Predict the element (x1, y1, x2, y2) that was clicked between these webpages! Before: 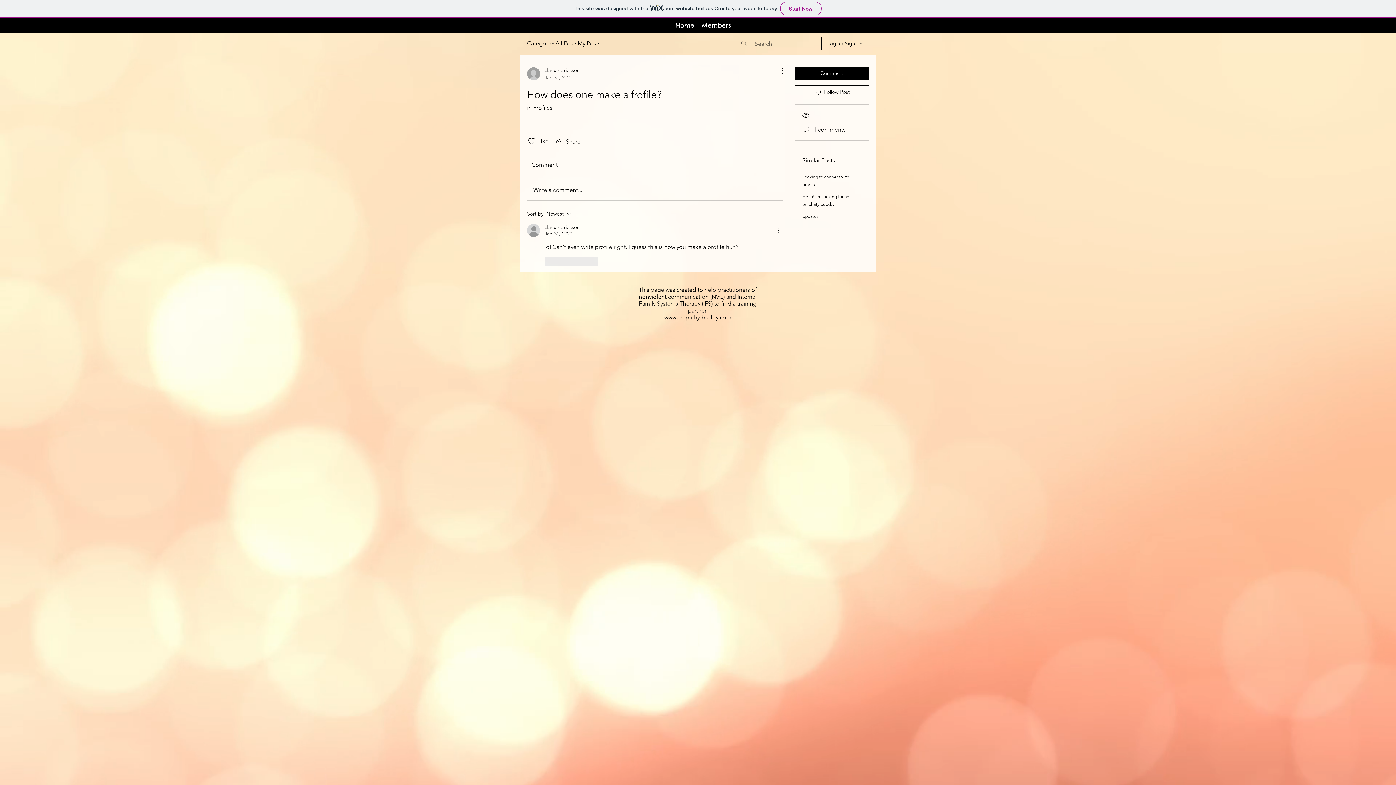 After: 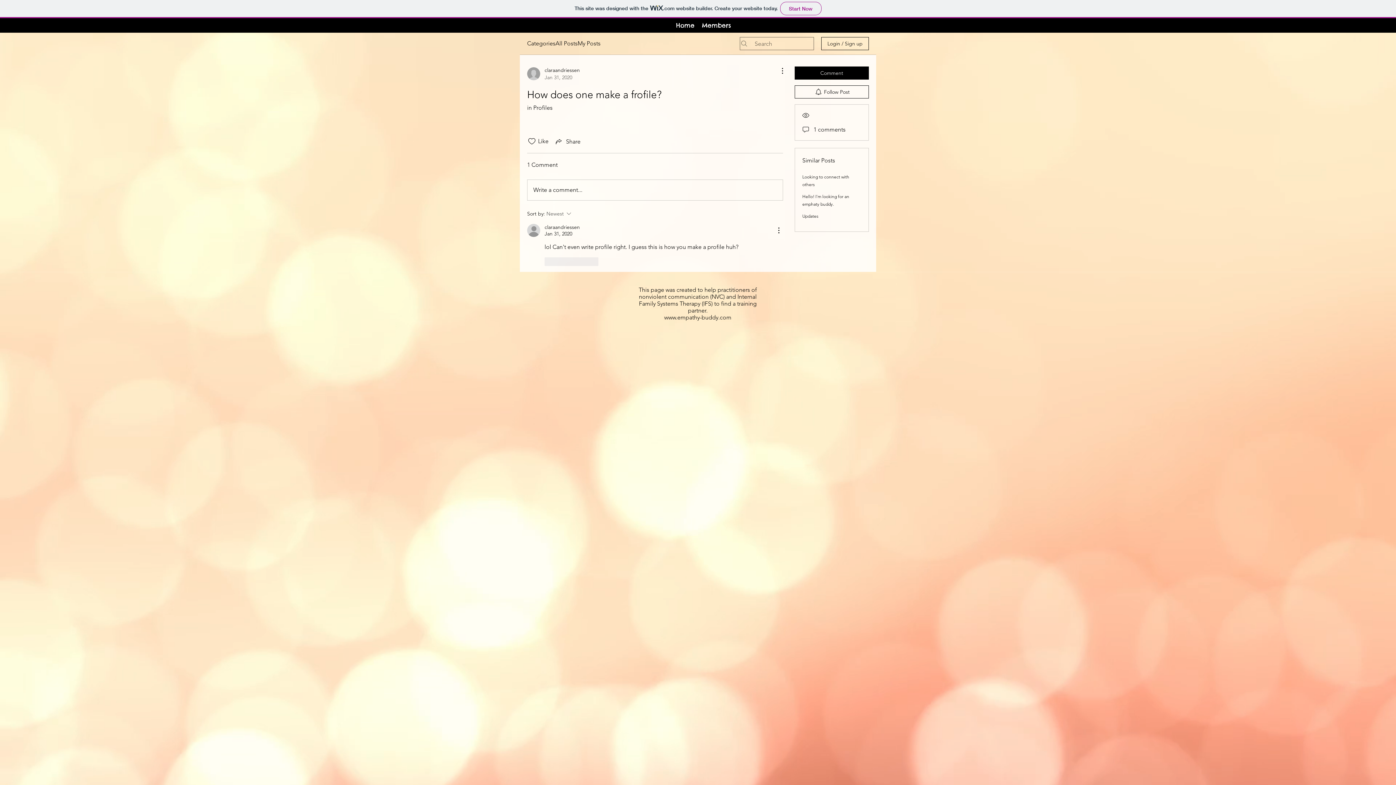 Action: label: Sort by:
Newest bbox: (527, 209, 629, 218)